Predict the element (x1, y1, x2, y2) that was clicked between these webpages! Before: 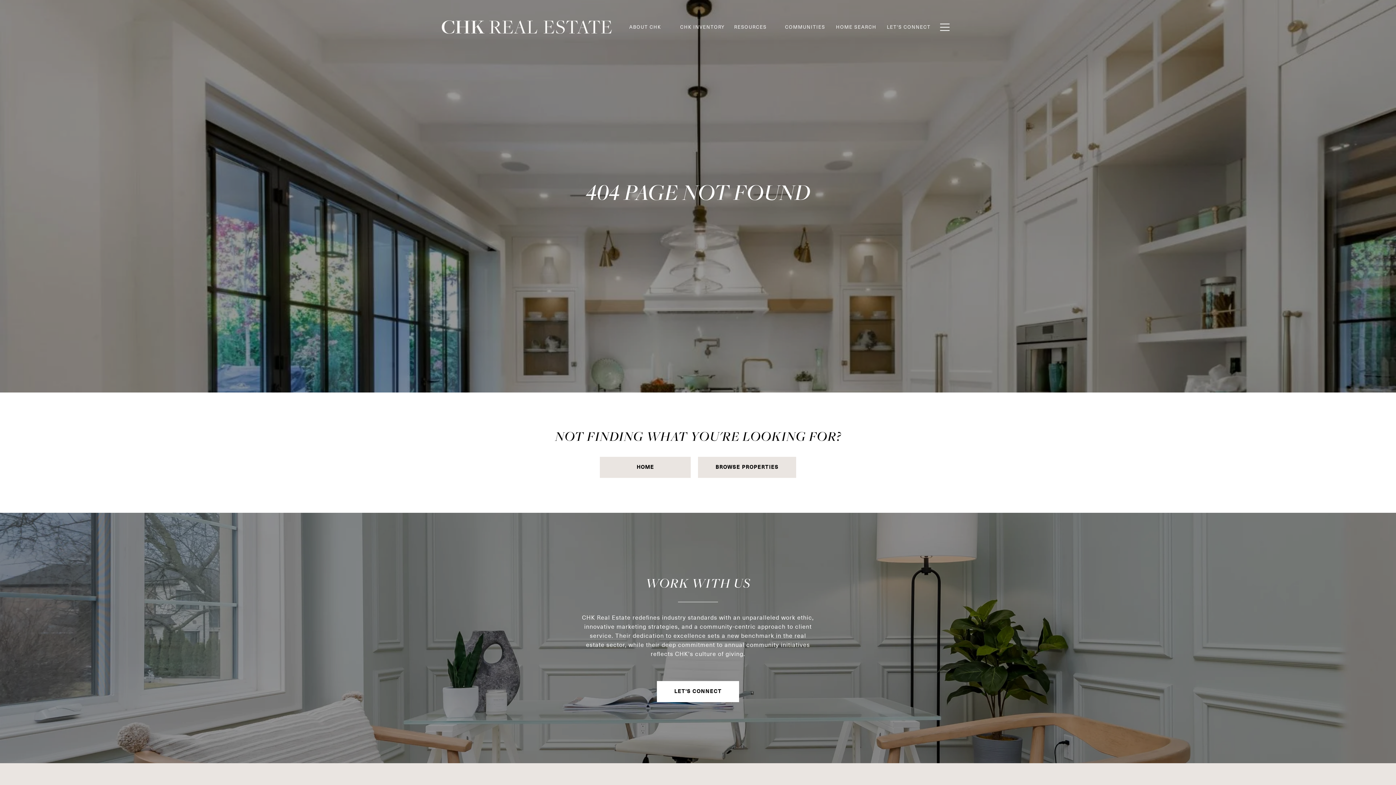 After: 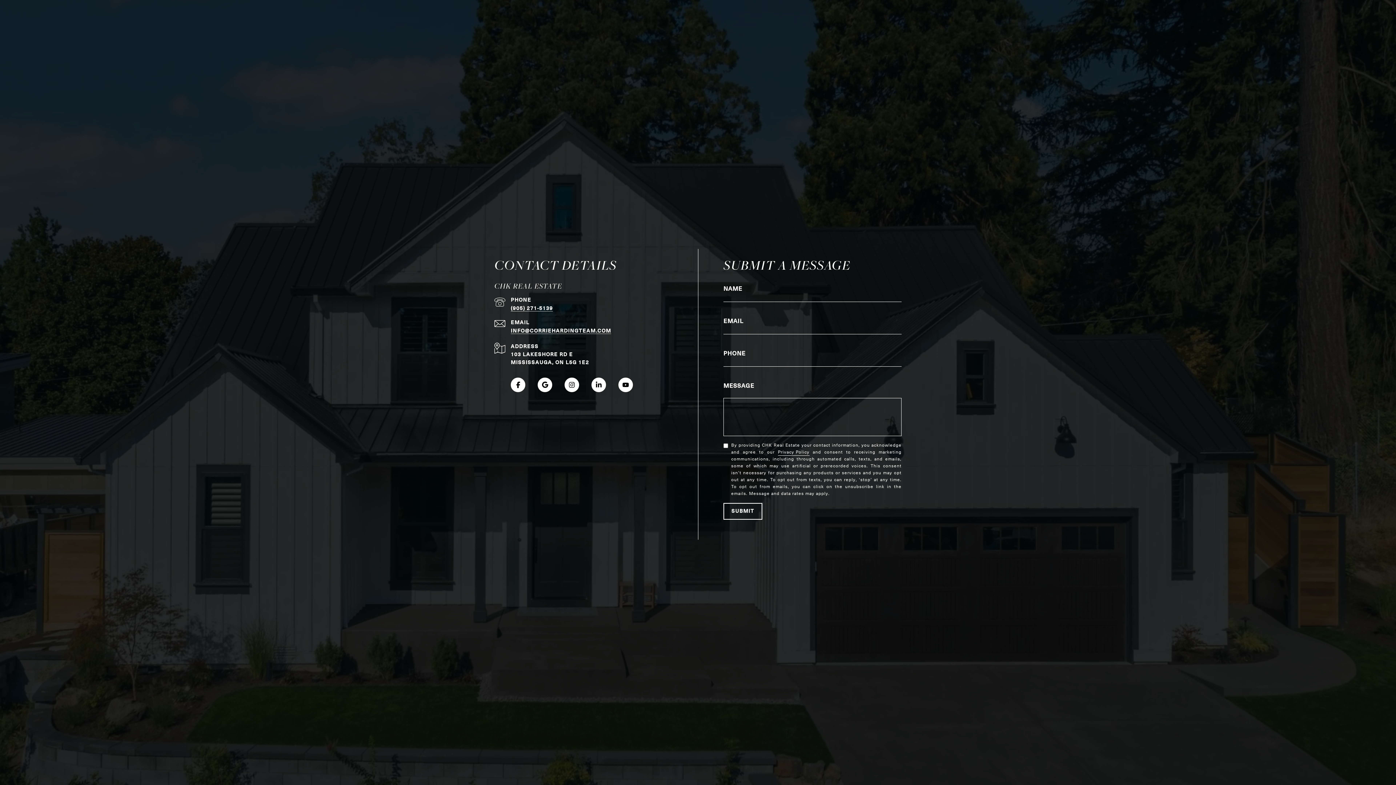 Action: bbox: (882, 20, 935, 34) label: LET'S CONNECT